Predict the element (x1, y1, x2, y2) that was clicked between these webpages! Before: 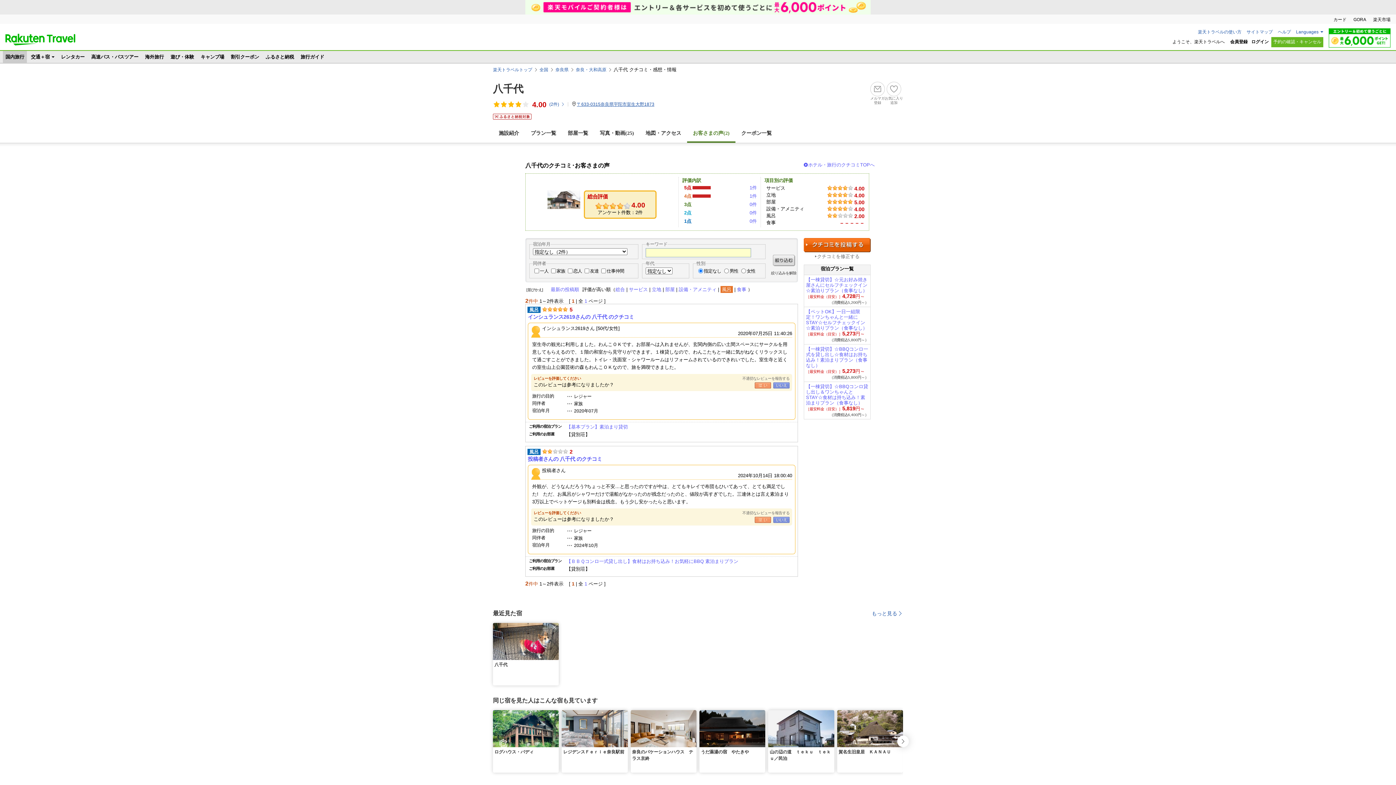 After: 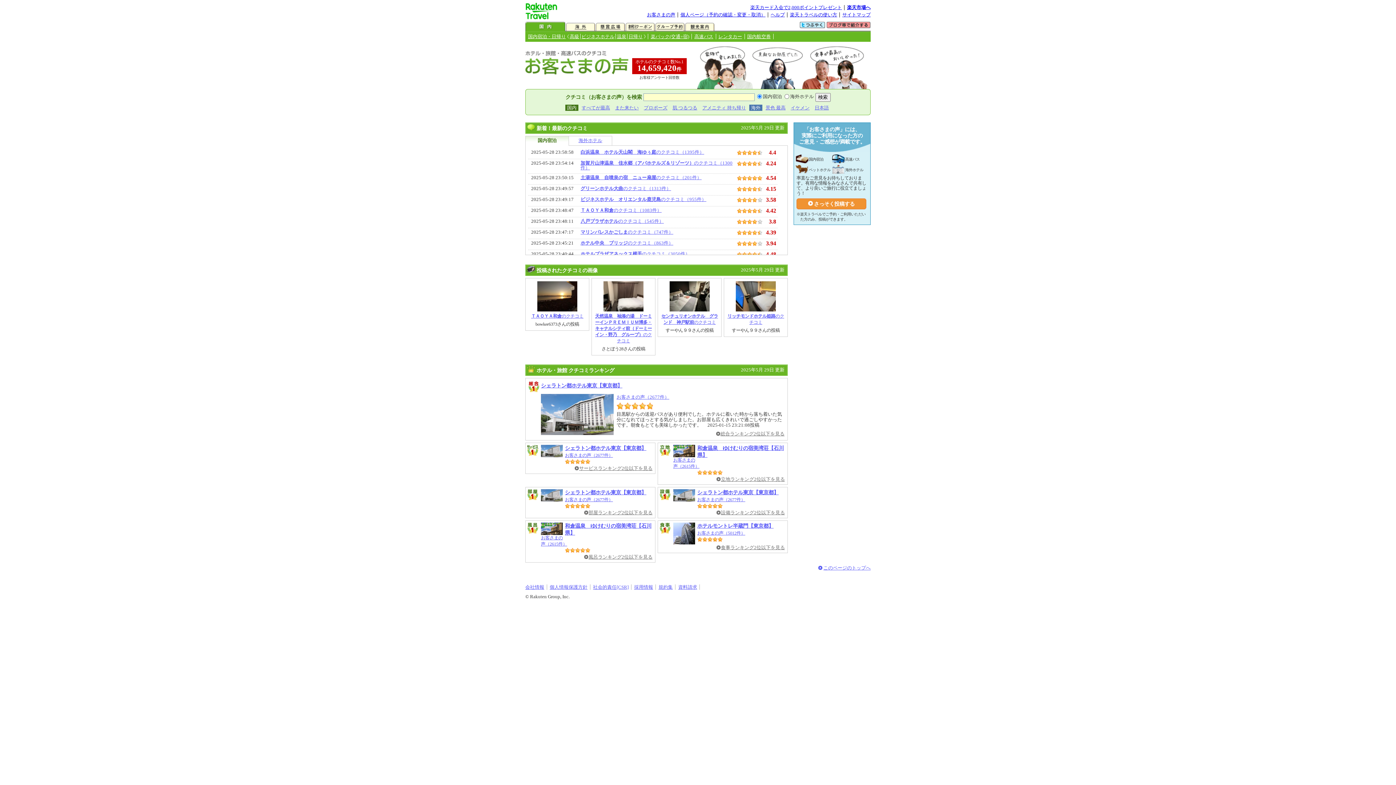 Action: bbox: (804, 162, 874, 167) label: ホテル・旅行のクチコミTOPへ